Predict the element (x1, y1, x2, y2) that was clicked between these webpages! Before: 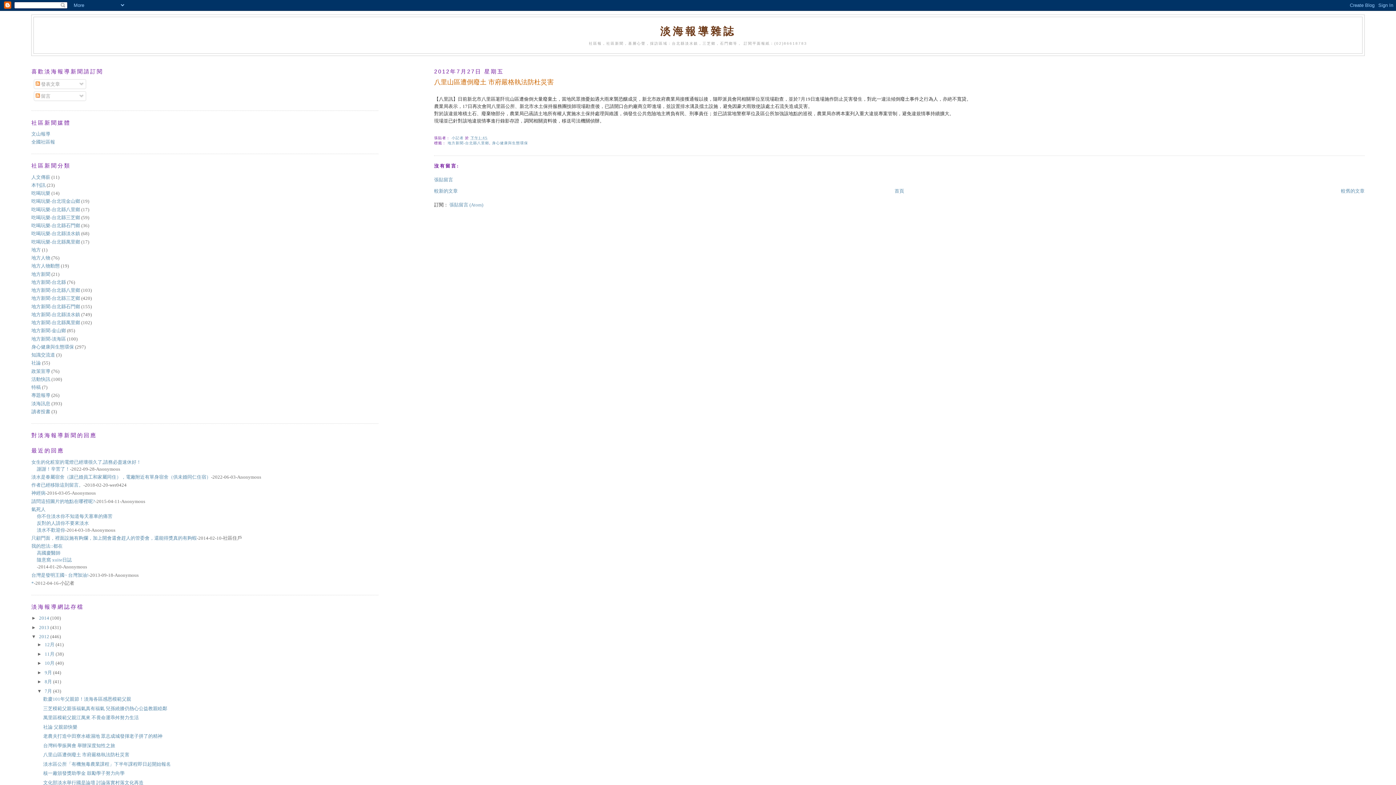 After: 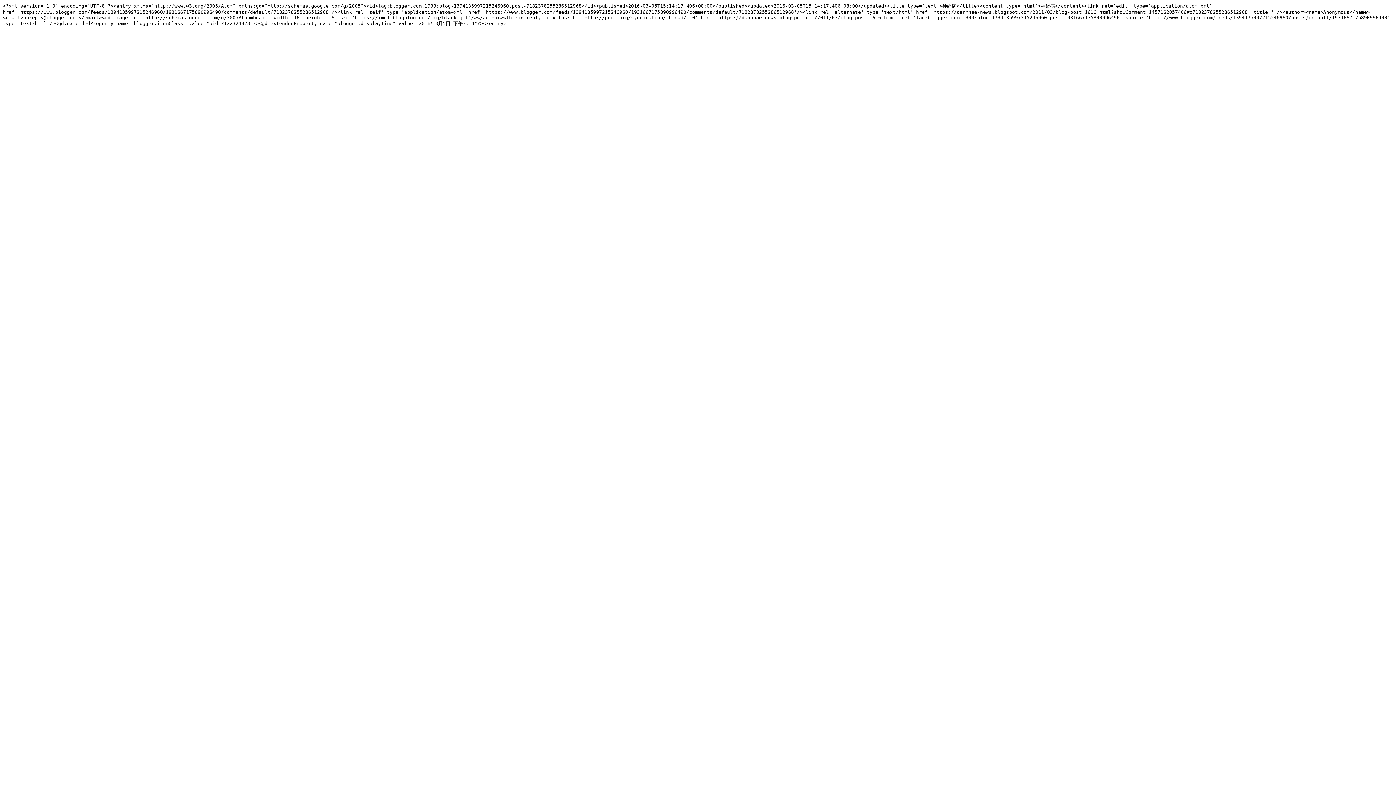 Action: label: 神經病 bbox: (31, 490, 45, 496)